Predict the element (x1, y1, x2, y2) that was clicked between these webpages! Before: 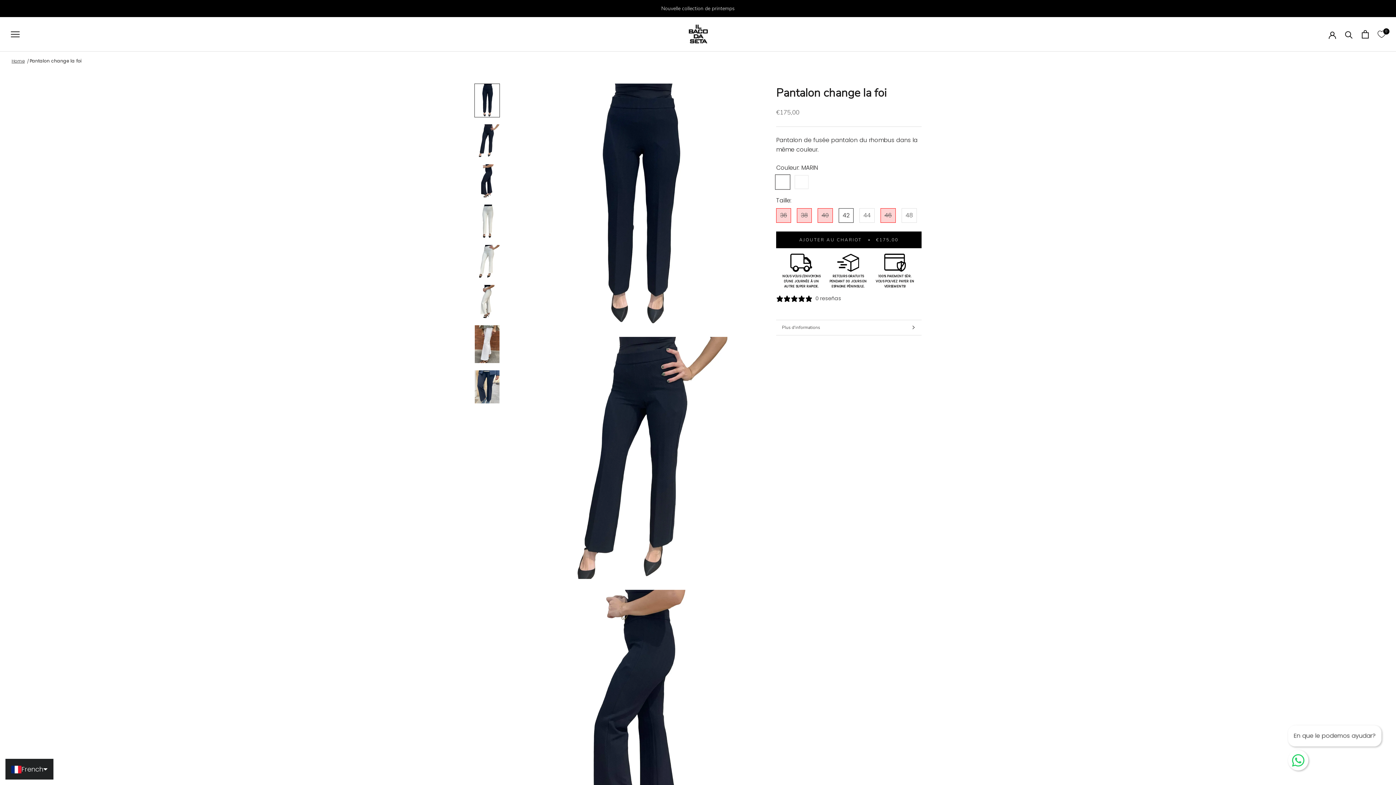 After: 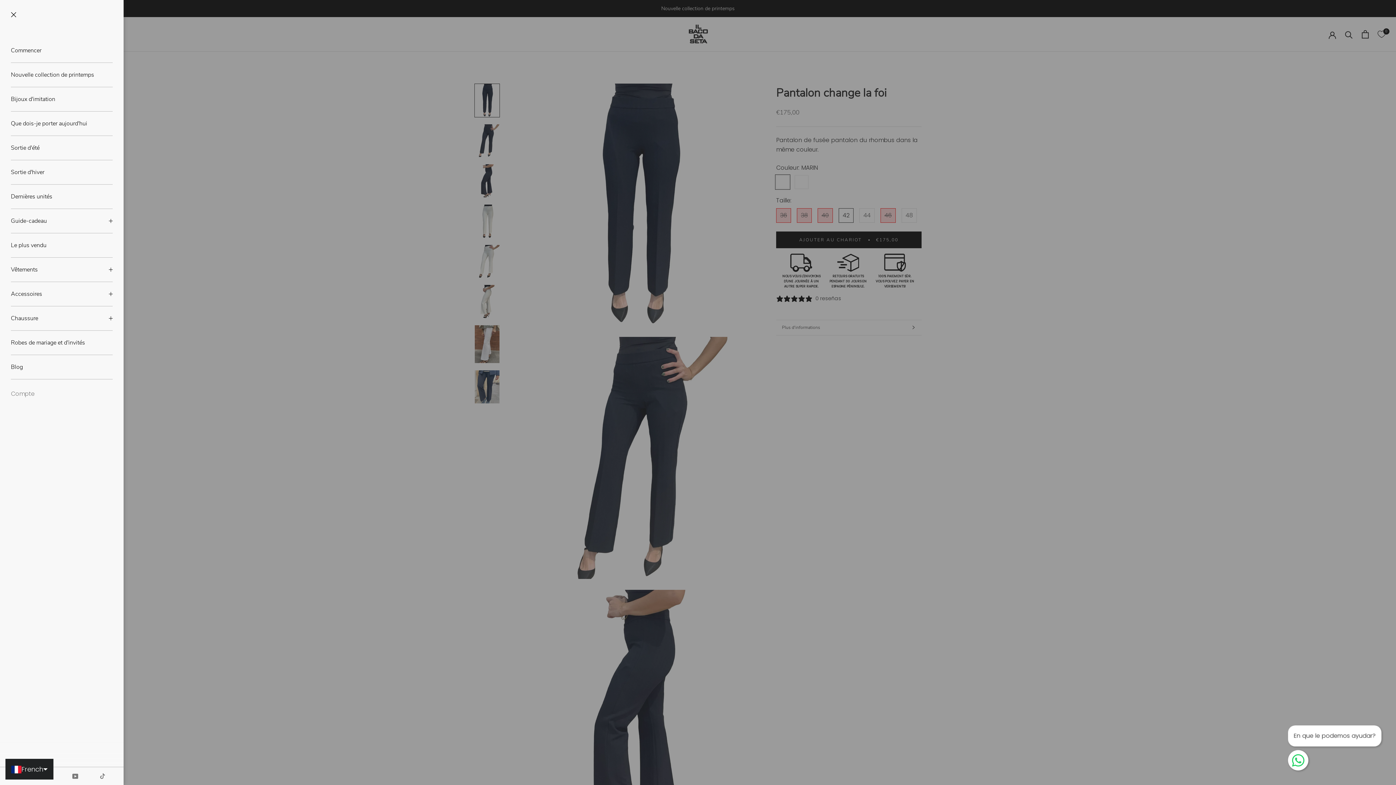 Action: bbox: (10, 31, 19, 37) label: Navigateur ouvert